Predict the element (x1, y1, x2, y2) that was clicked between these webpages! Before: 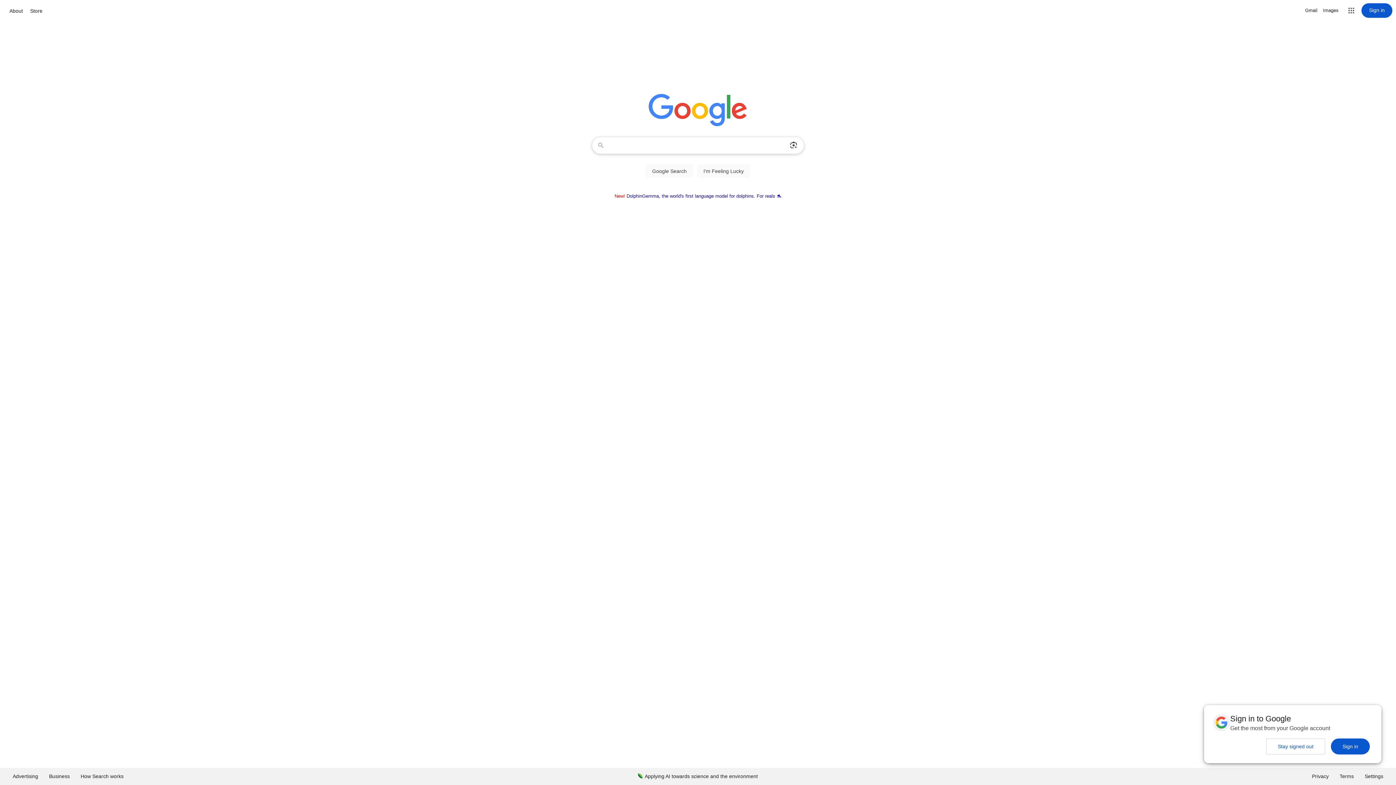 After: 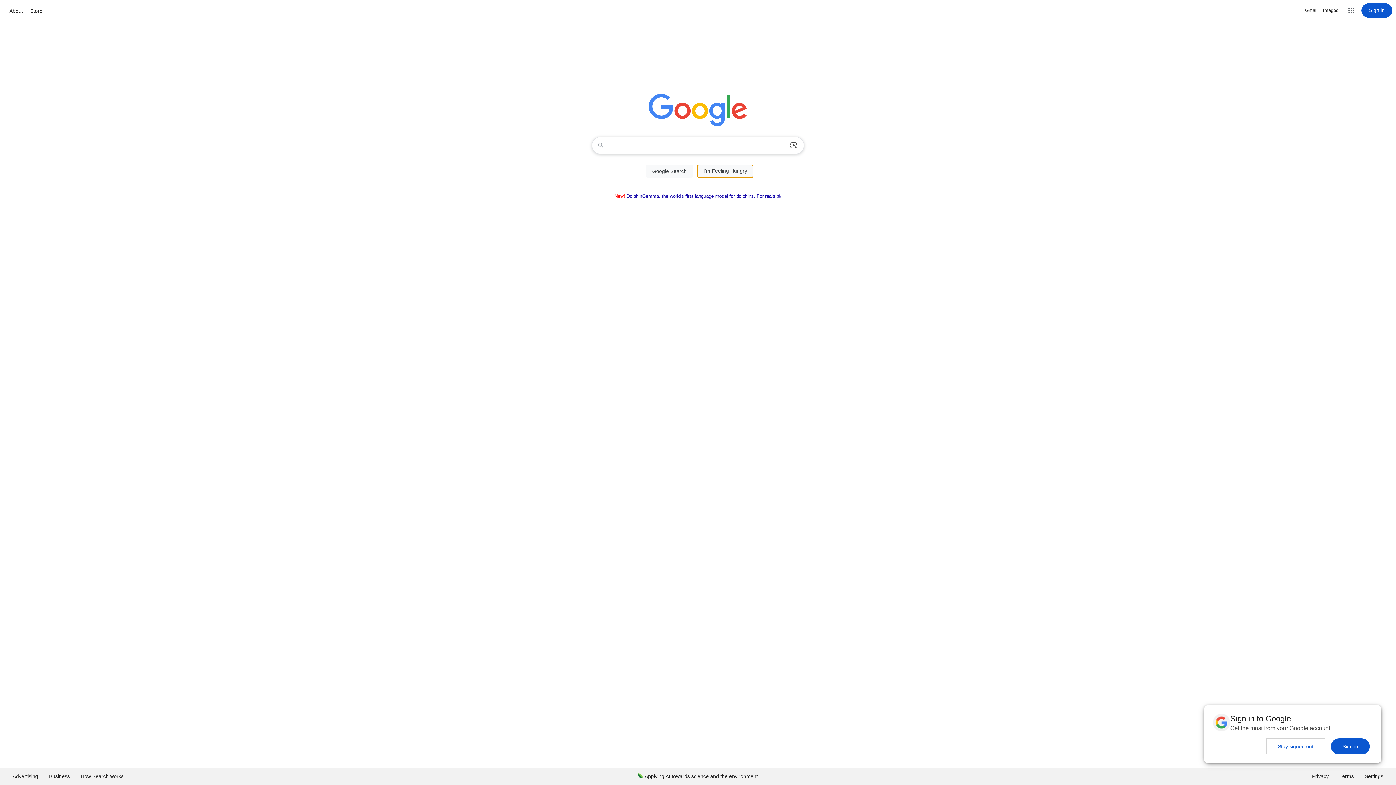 Action: label: I'm Feeling Lucky bbox: (697, 164, 750, 177)